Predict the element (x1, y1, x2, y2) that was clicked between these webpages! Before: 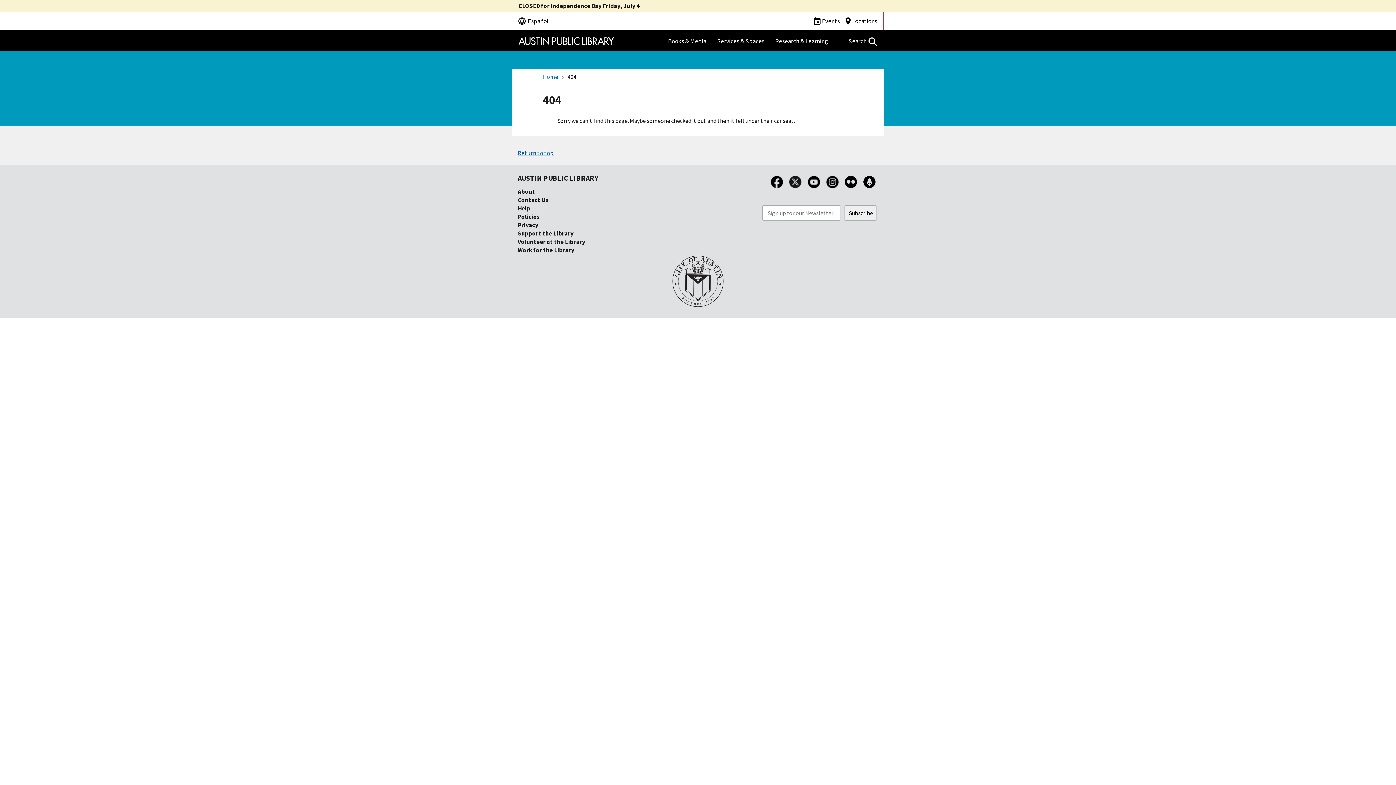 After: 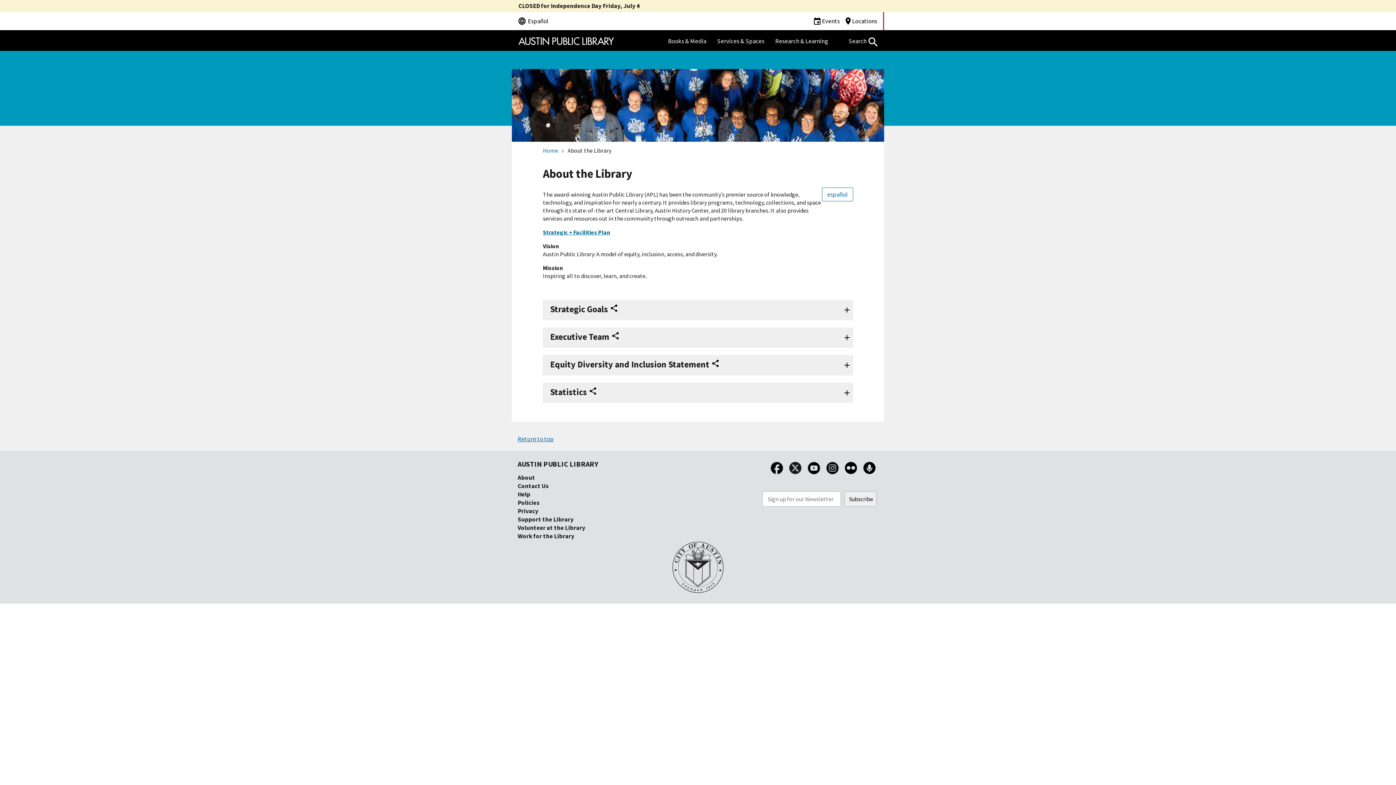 Action: bbox: (517, 187, 535, 195) label: About